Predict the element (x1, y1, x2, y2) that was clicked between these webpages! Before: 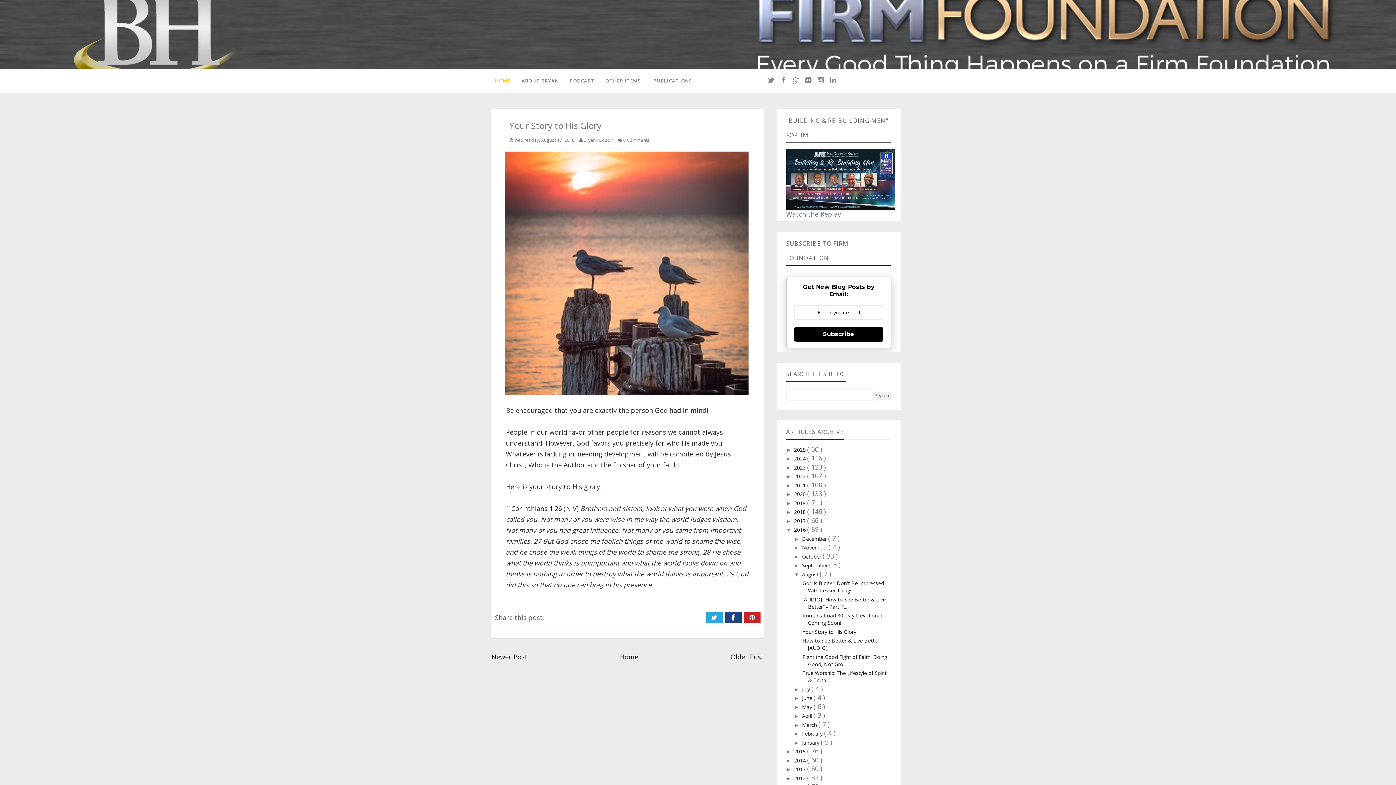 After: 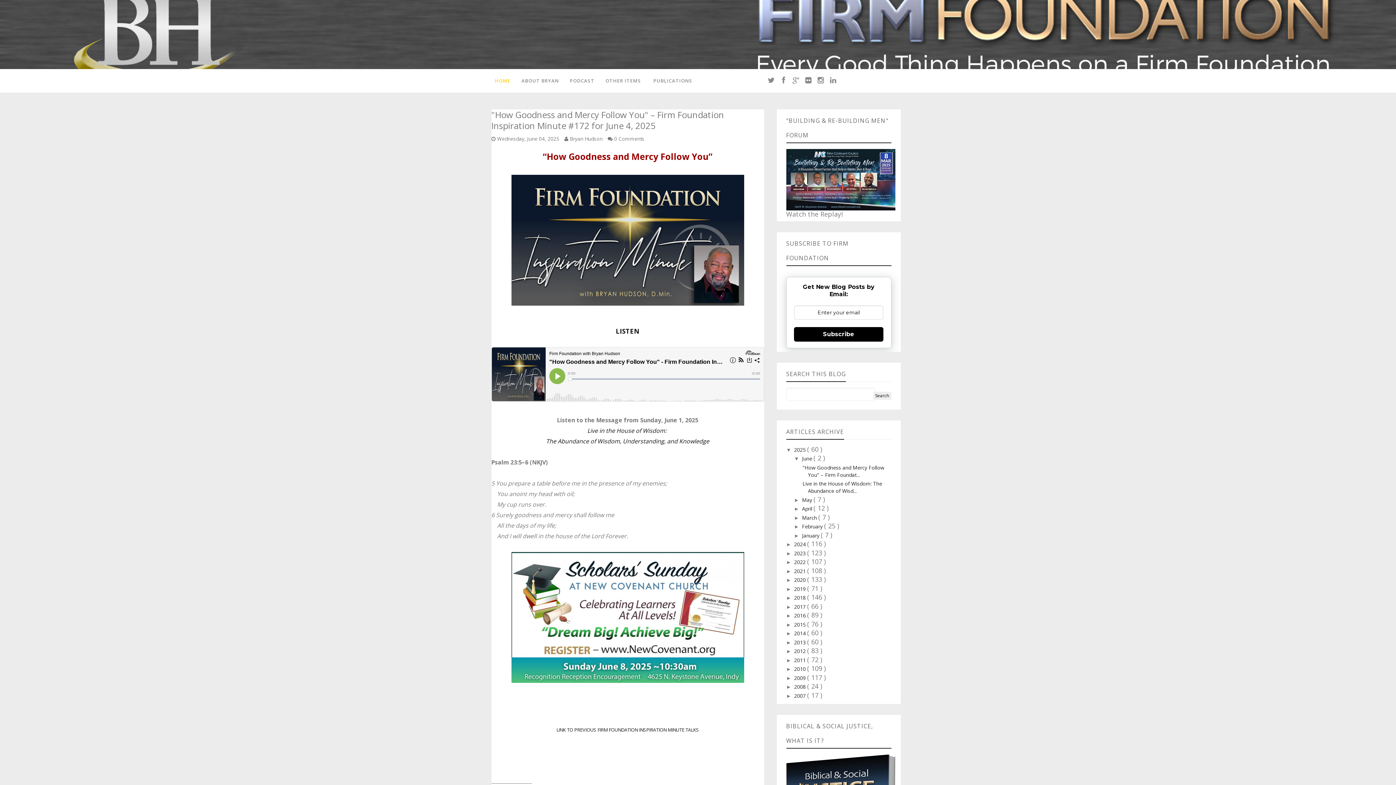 Action: bbox: (794, 446, 807, 453) label: 2025 